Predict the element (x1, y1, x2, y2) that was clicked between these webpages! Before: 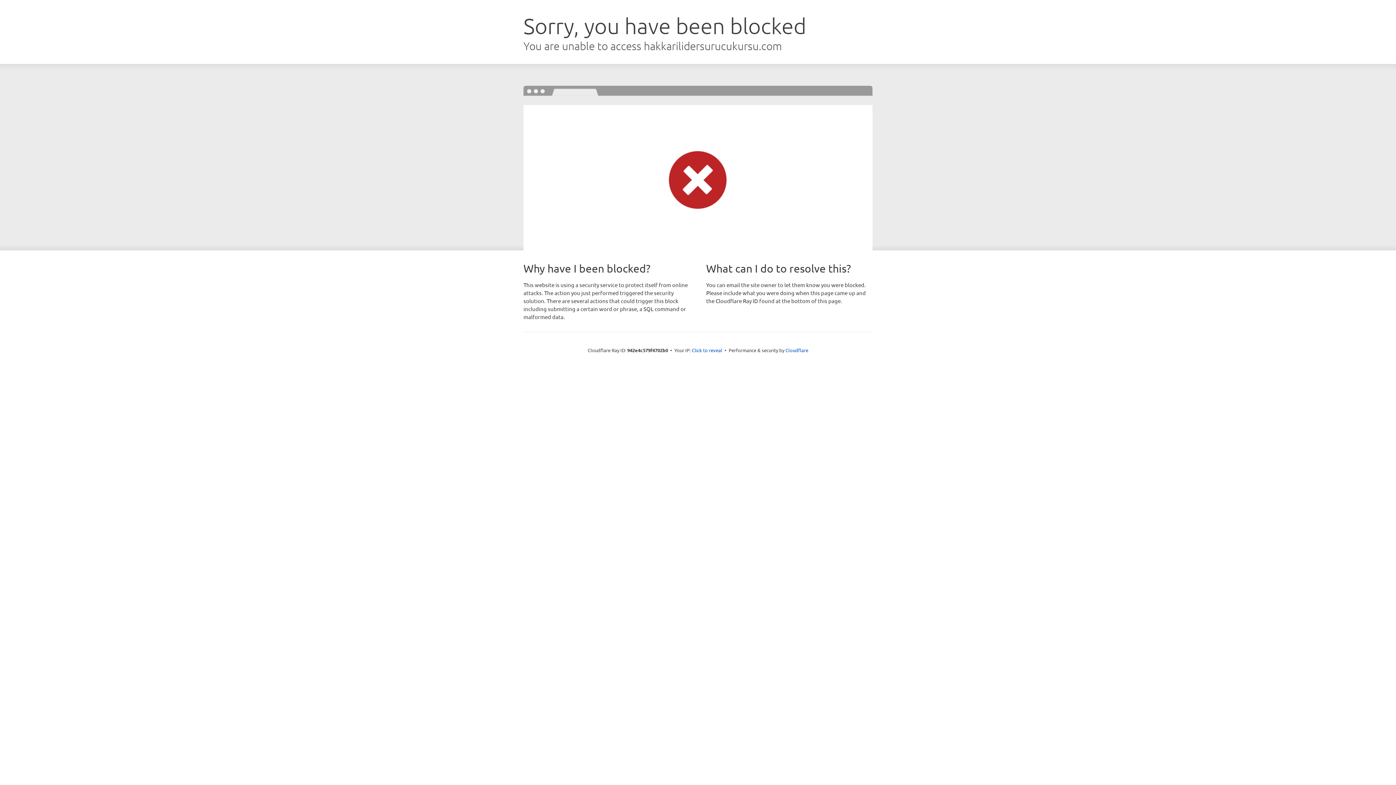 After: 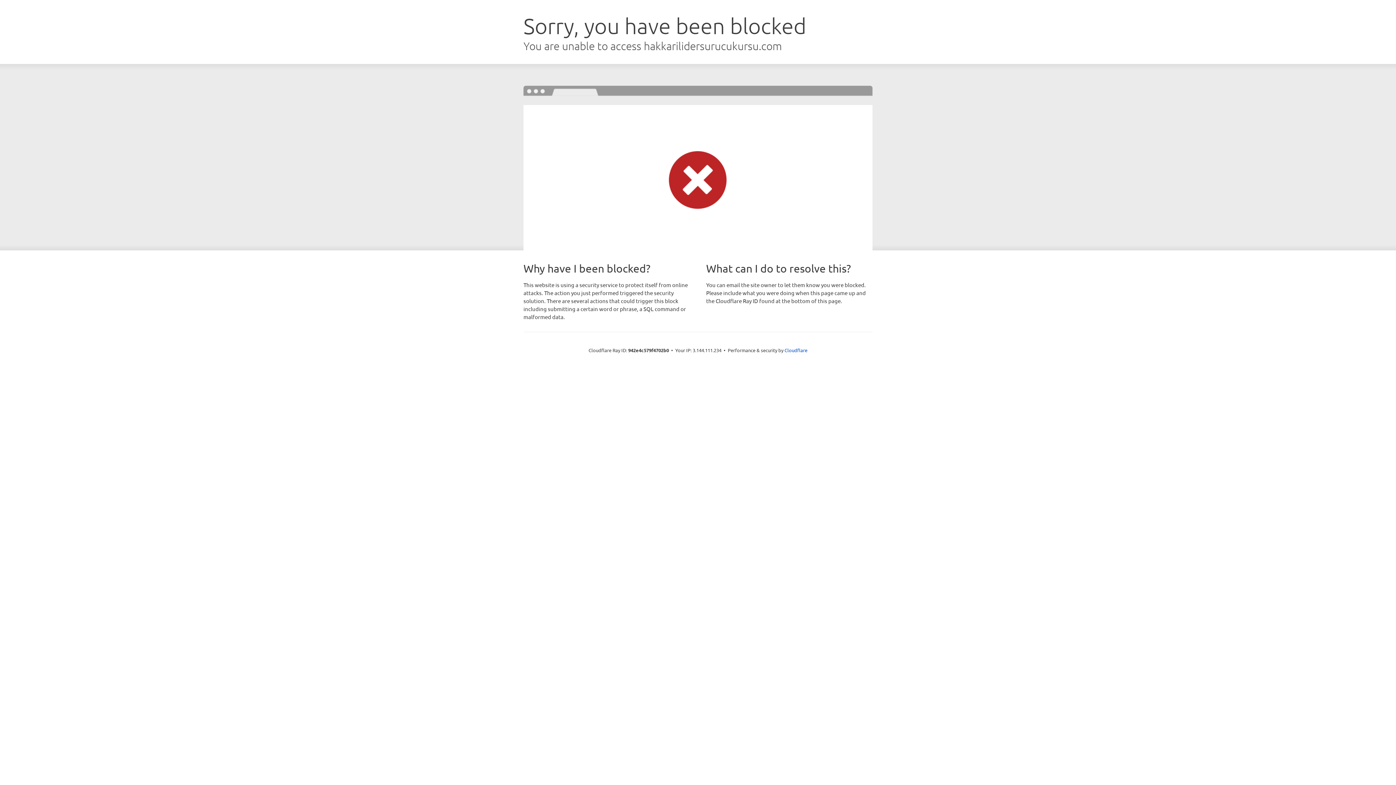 Action: bbox: (692, 346, 722, 353) label: Click to reveal